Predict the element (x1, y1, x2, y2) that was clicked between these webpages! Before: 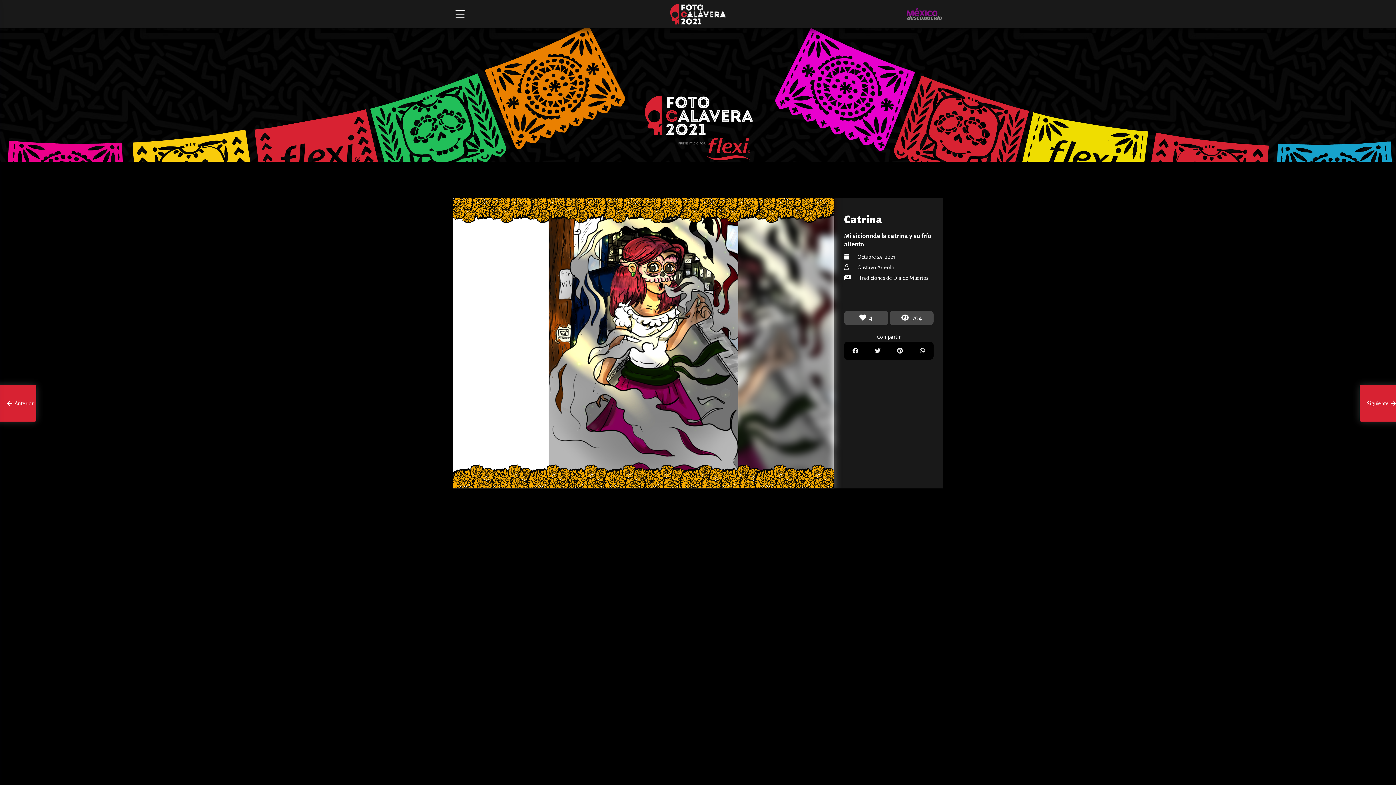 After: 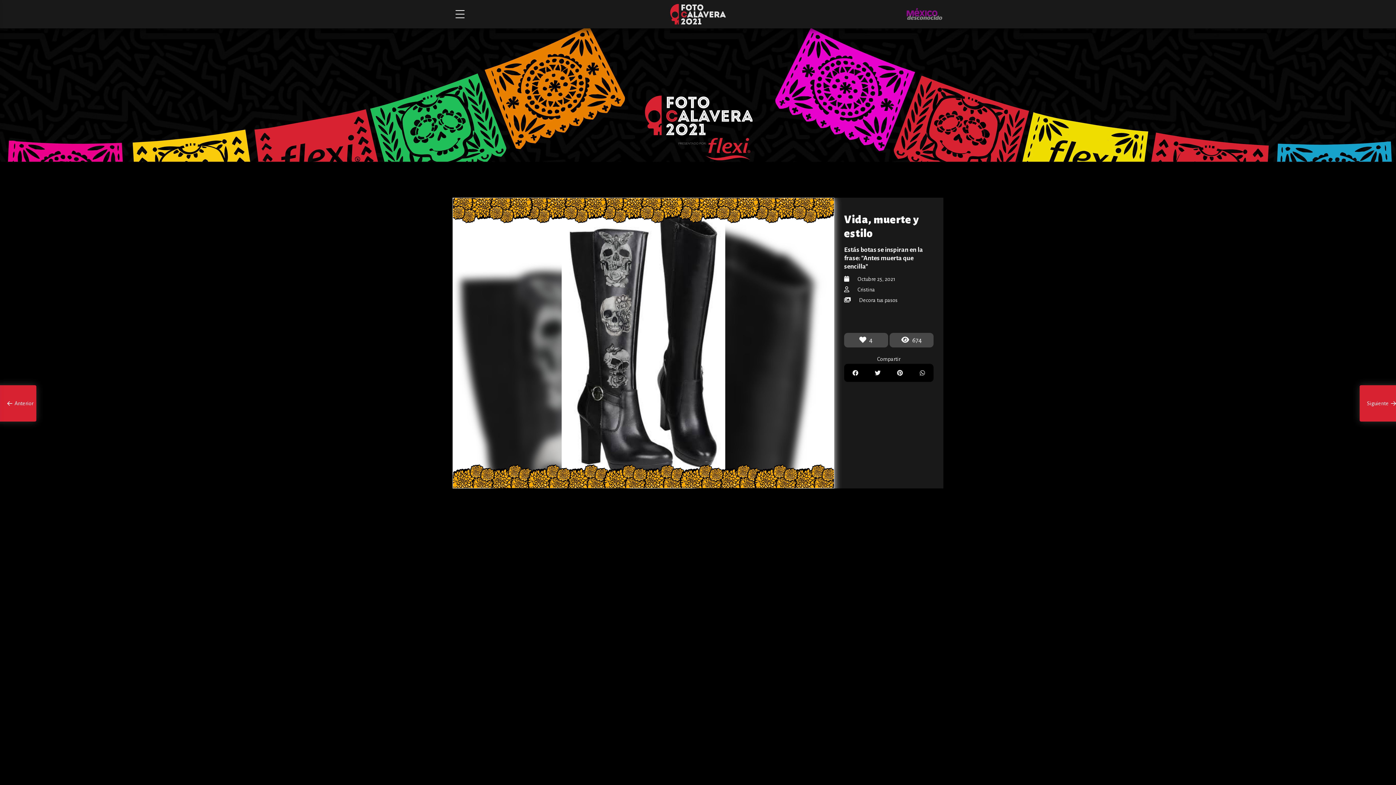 Action: bbox: (-29, 385, 36, 421) label:   Anterior